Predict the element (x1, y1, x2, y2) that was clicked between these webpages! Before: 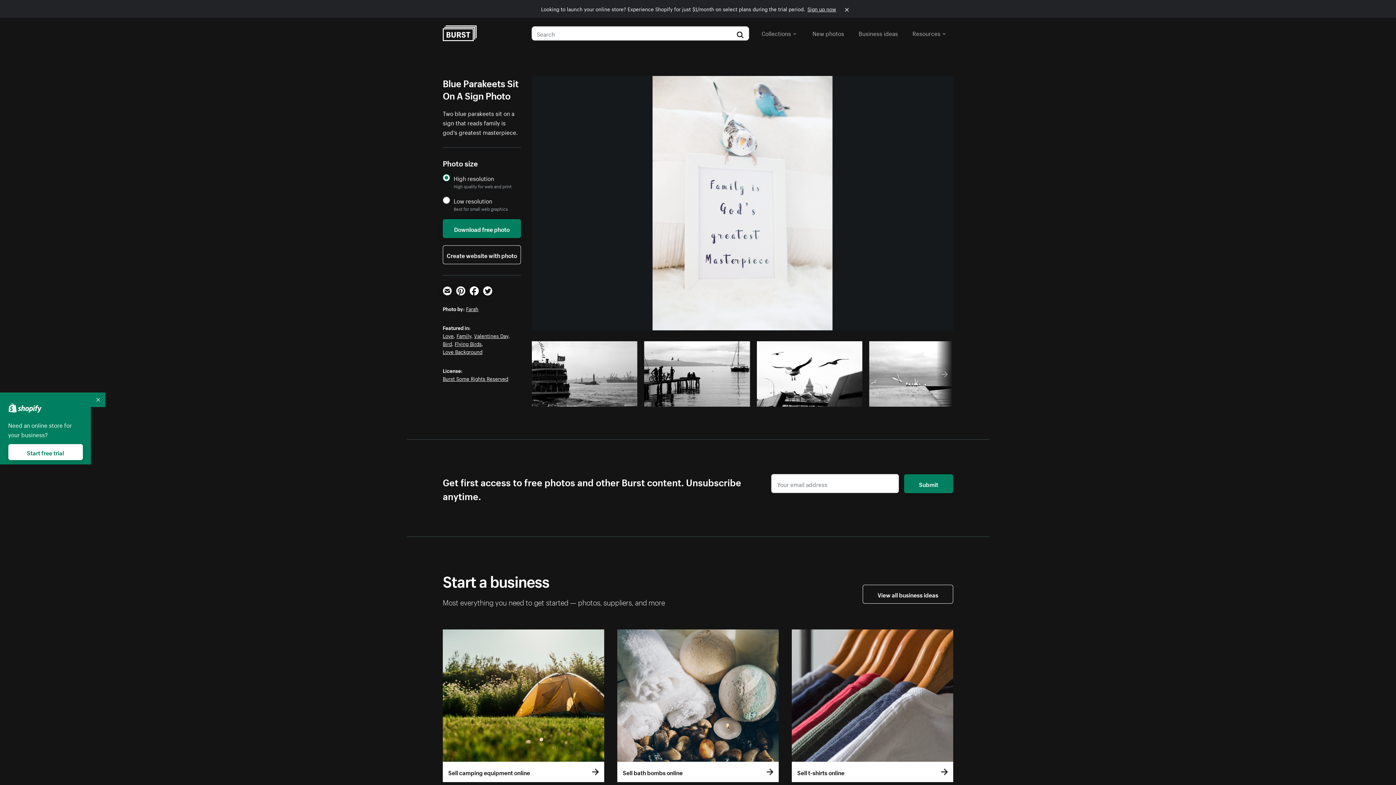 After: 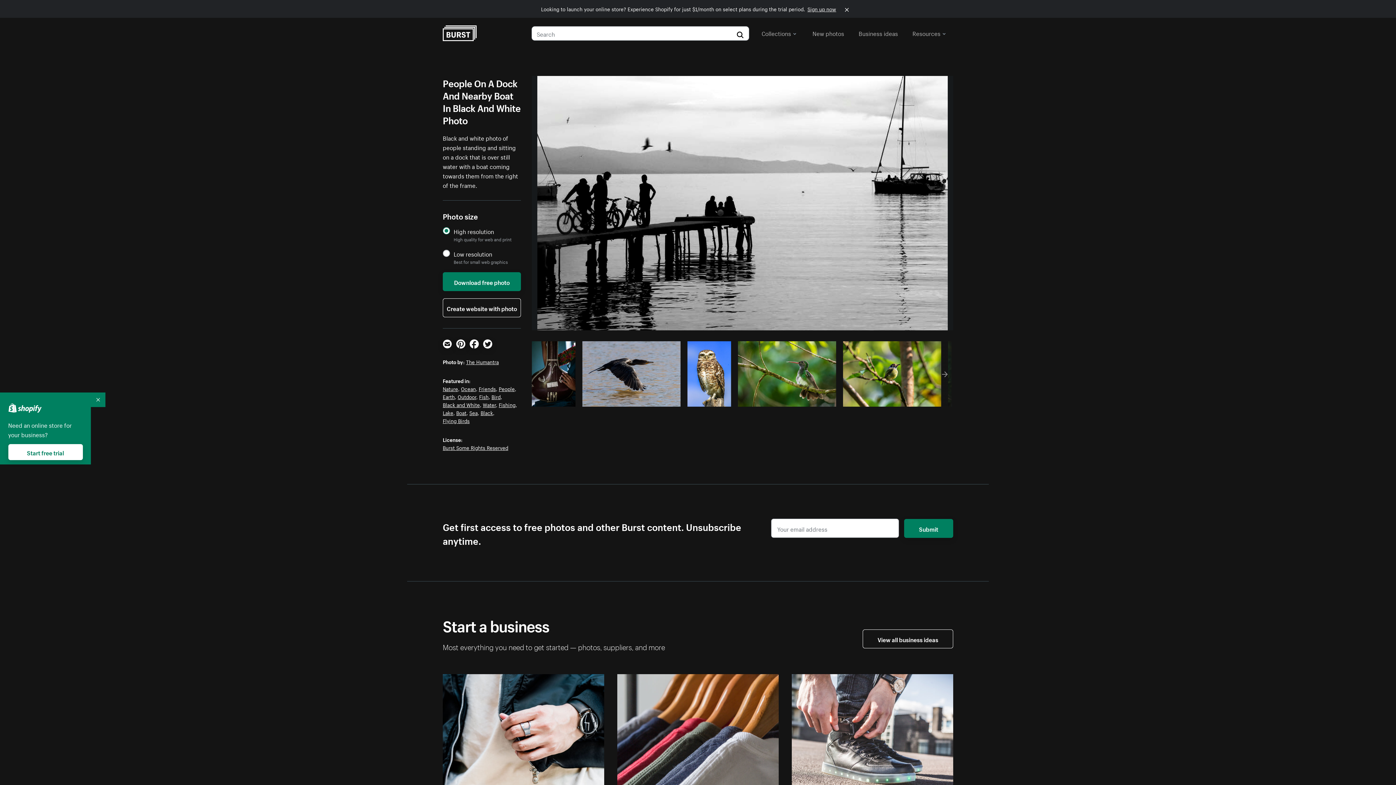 Action: bbox: (644, 341, 750, 406)